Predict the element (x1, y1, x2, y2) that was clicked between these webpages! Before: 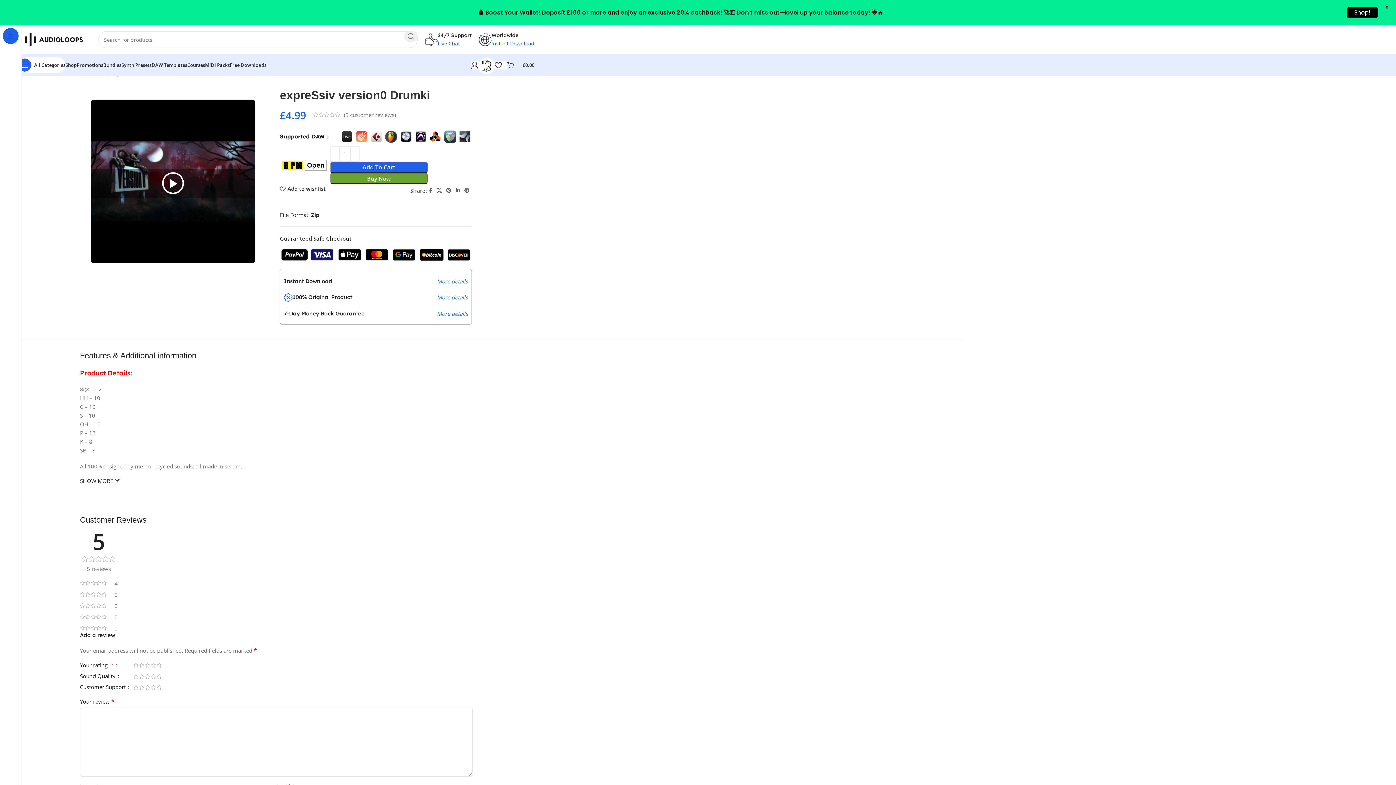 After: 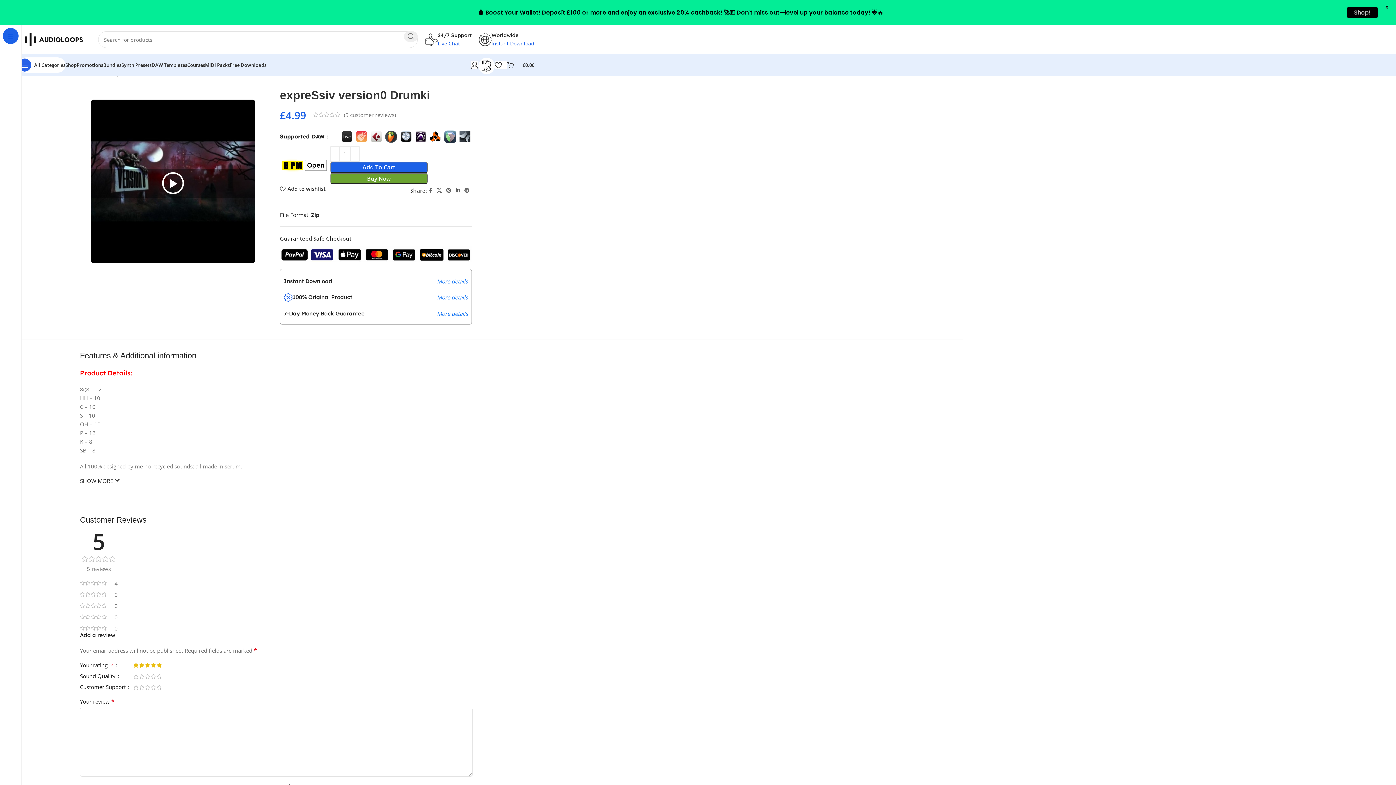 Action: label: 5 of 5 stars bbox: (156, 662, 162, 668)